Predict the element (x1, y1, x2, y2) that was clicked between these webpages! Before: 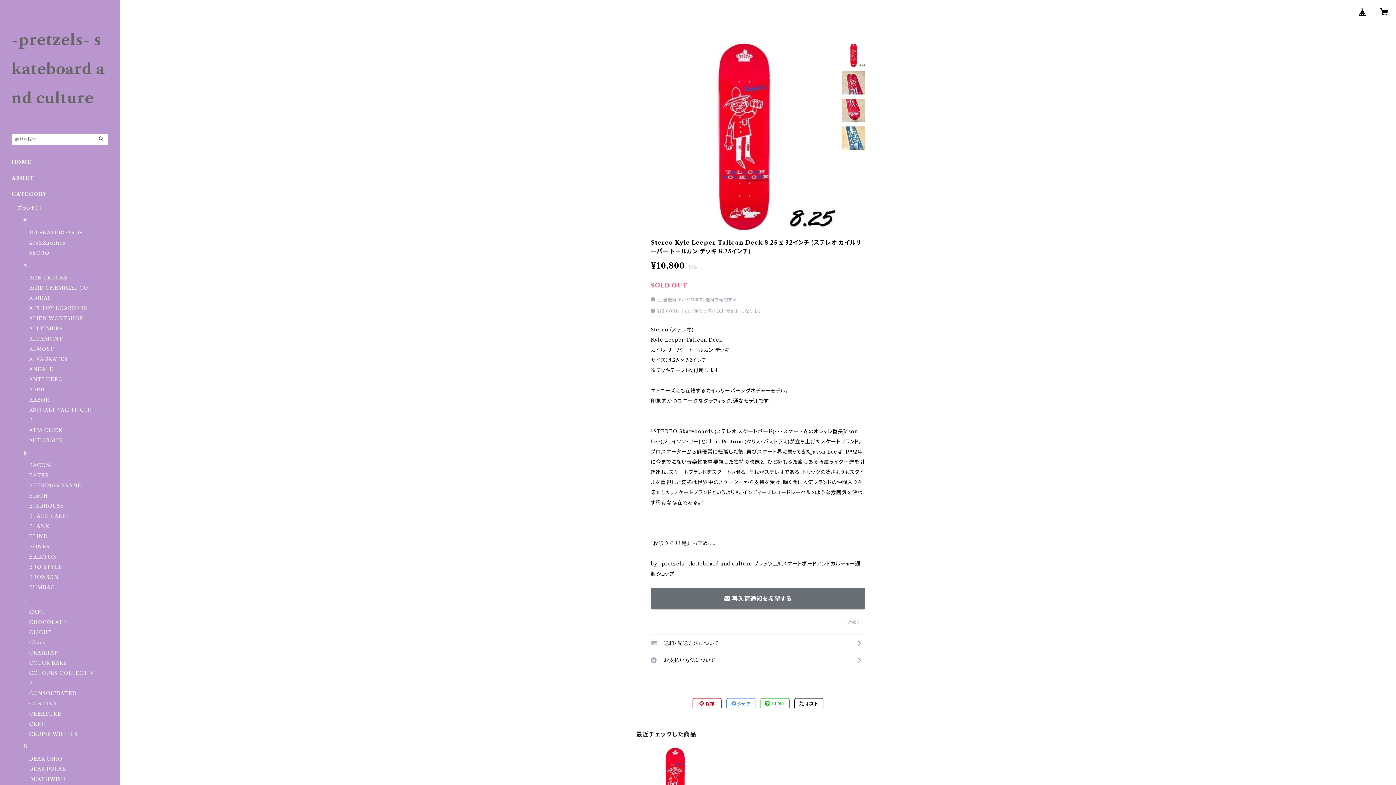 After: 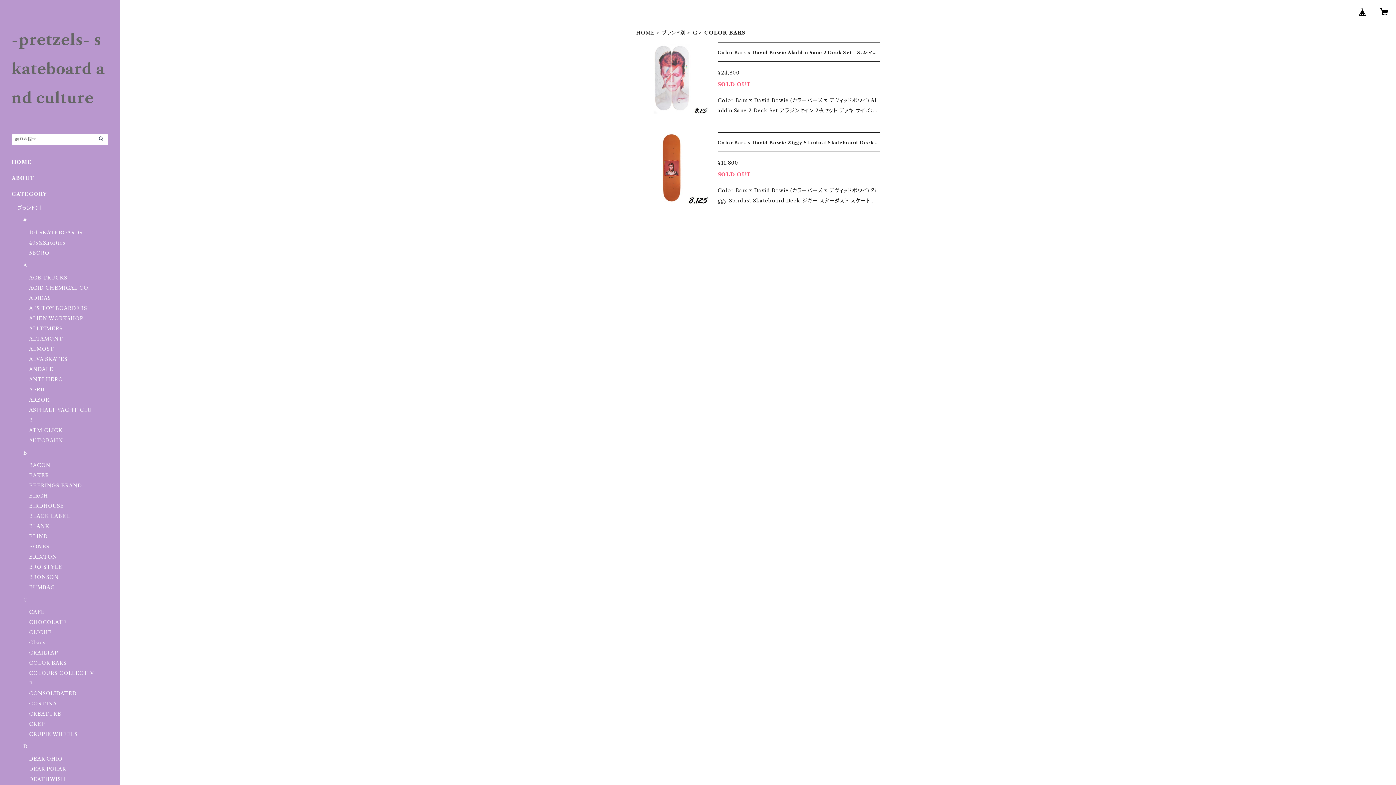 Action: label: COLOR BARS bbox: (29, 660, 66, 666)